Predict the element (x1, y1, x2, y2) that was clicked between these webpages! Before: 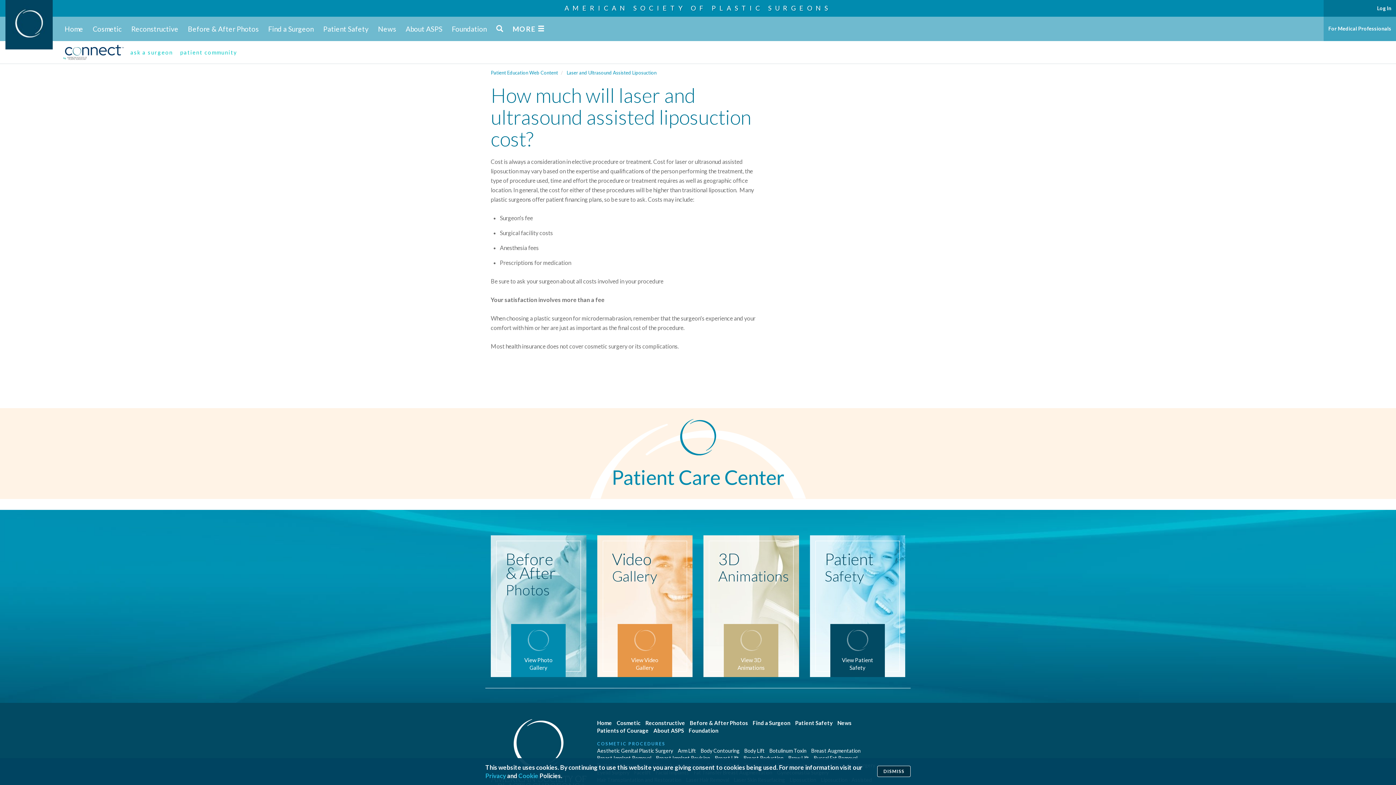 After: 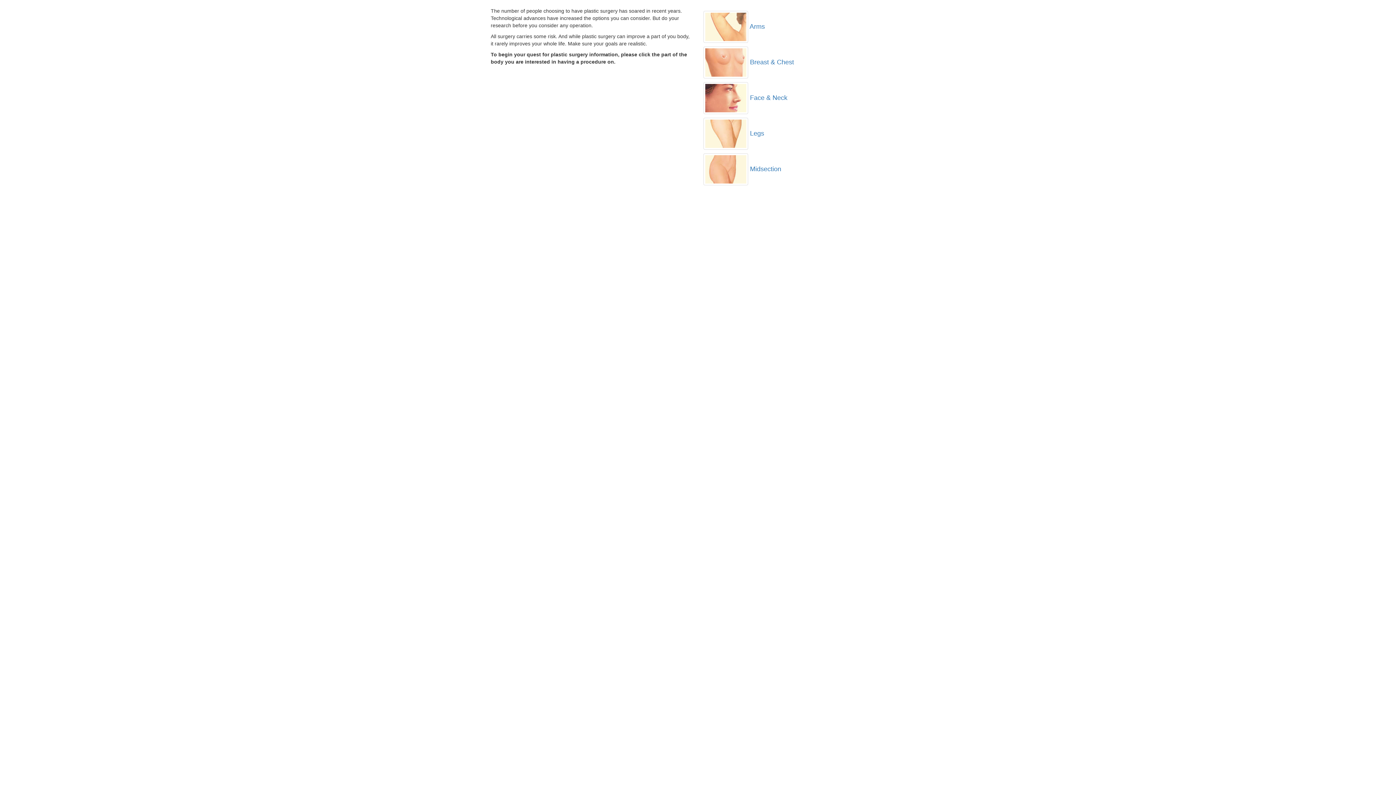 Action: label: Patient Education Web Content bbox: (490, 69, 558, 75)